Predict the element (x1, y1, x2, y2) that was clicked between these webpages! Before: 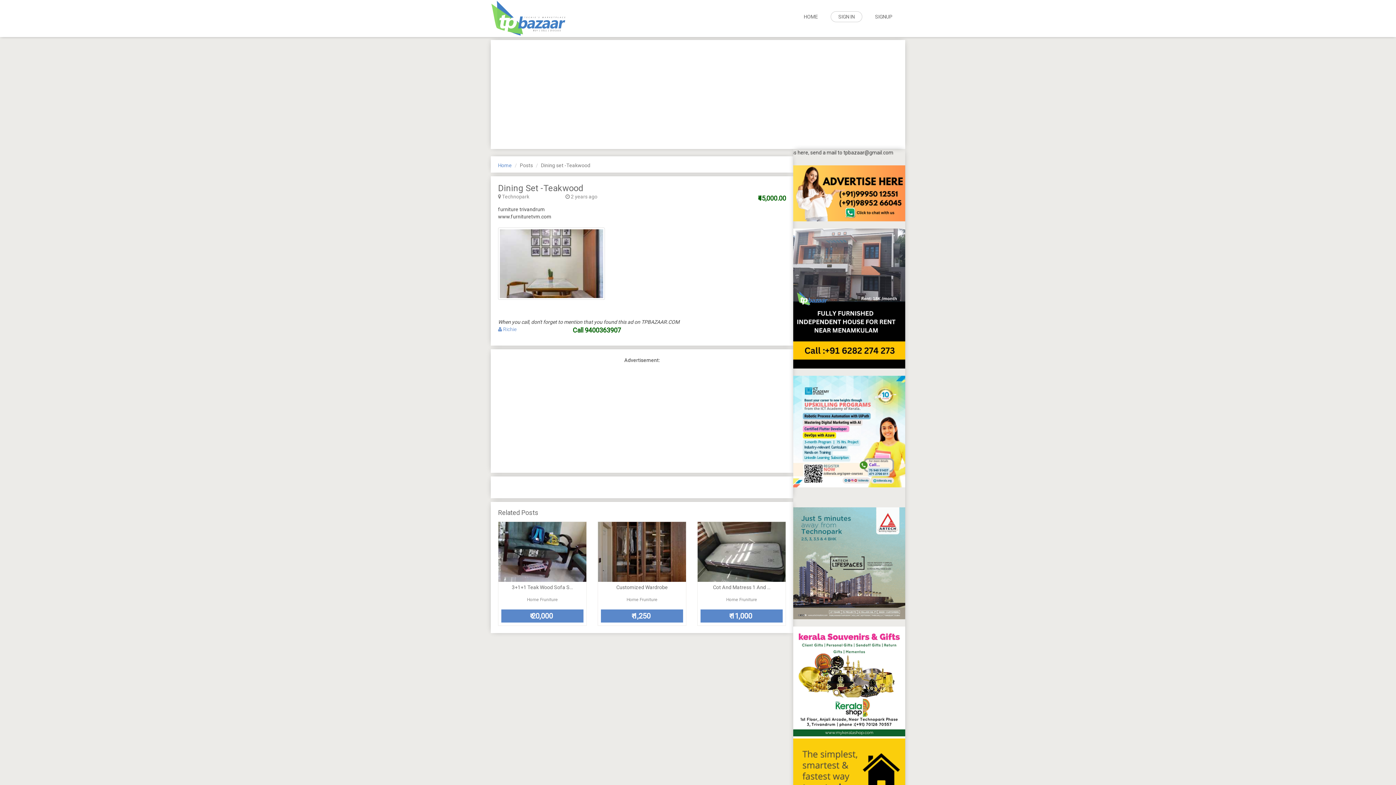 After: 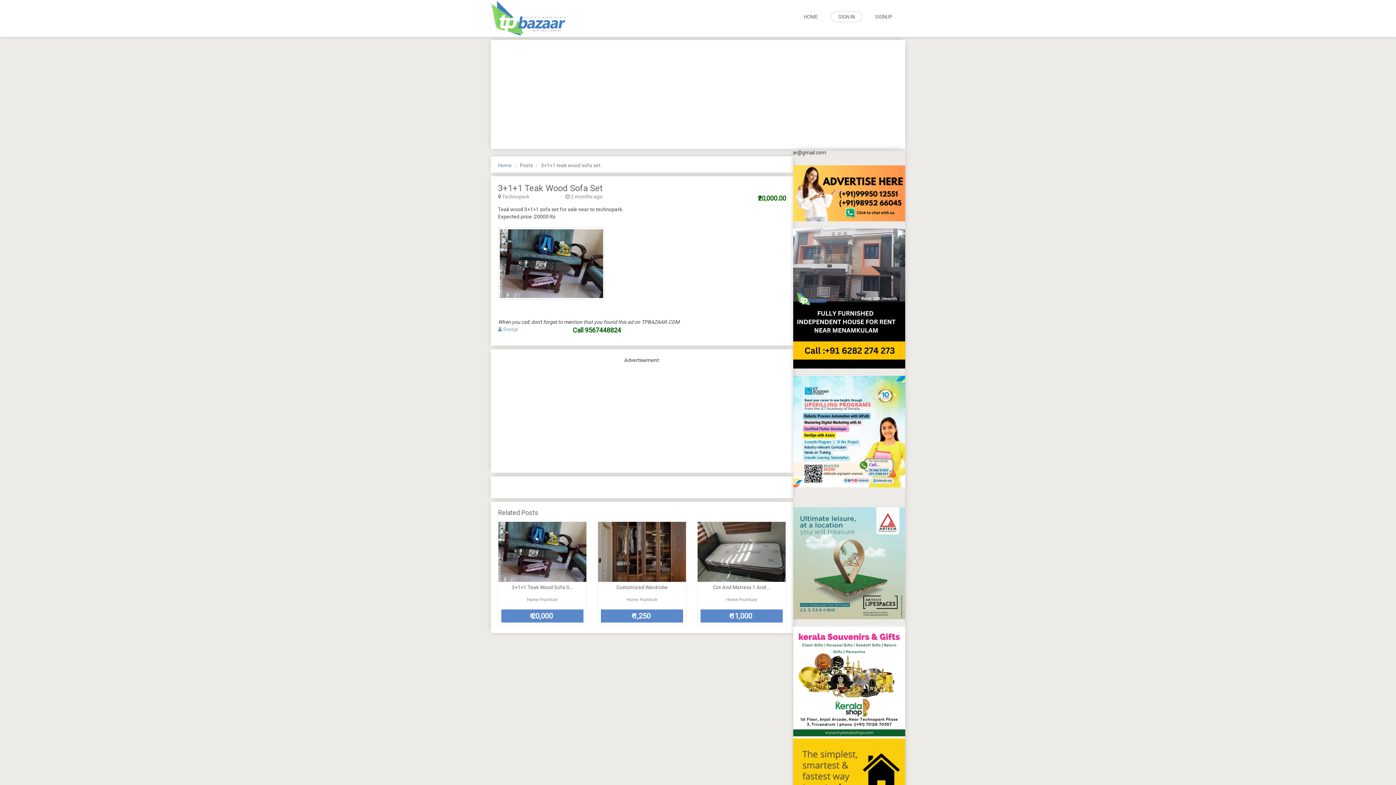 Action: label: 3+1+1 Teak Wood Sofa S... bbox: (501, 585, 583, 590)